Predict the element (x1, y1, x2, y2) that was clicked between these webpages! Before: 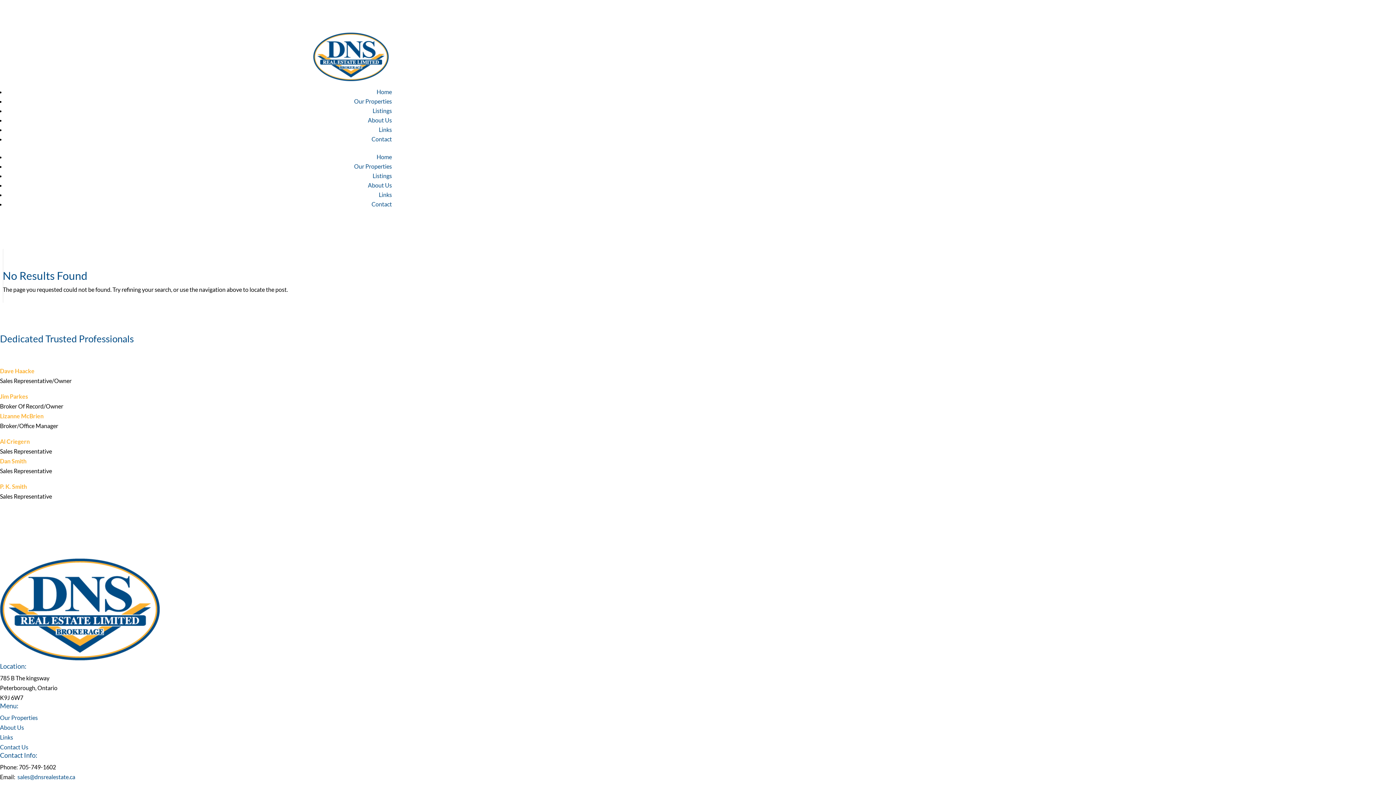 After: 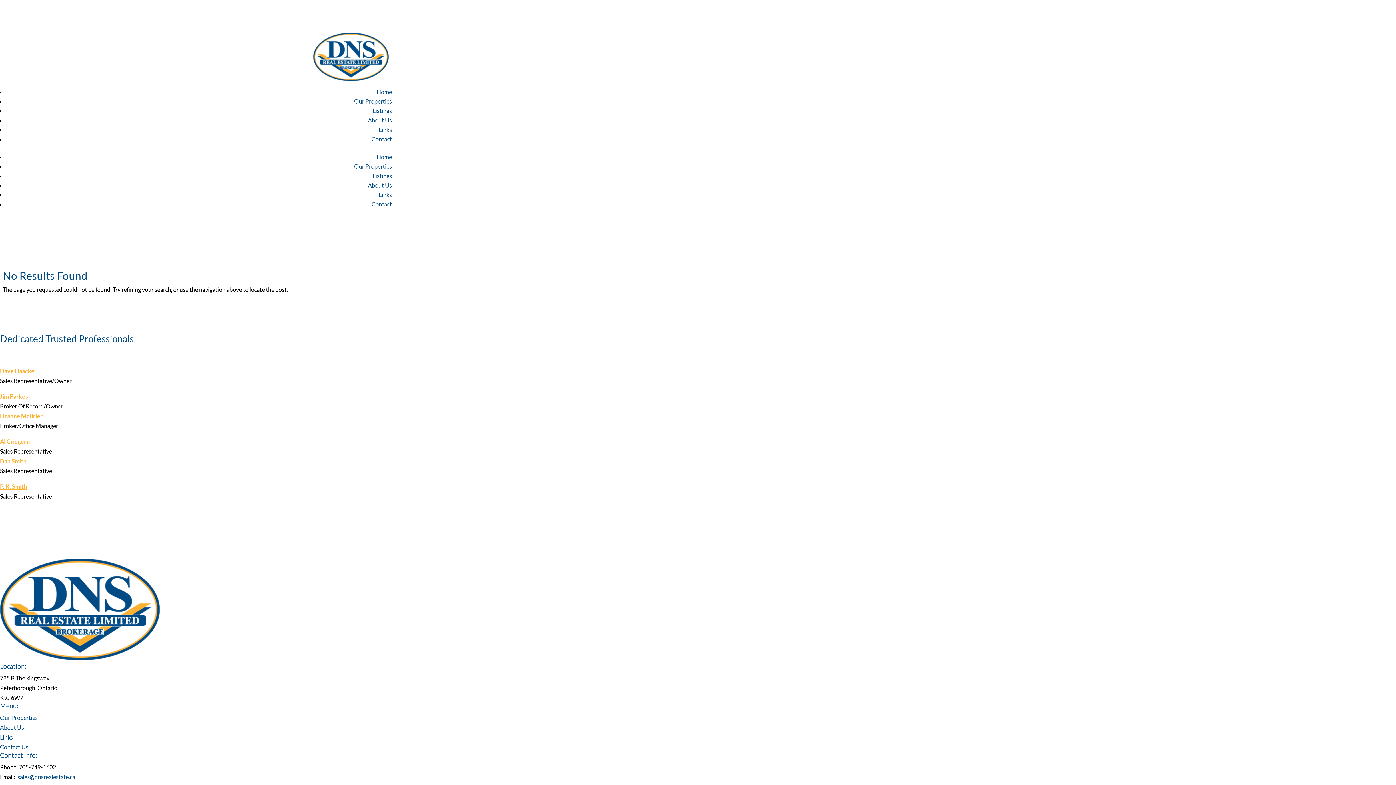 Action: label: P. K. Smith bbox: (0, 483, 26, 490)